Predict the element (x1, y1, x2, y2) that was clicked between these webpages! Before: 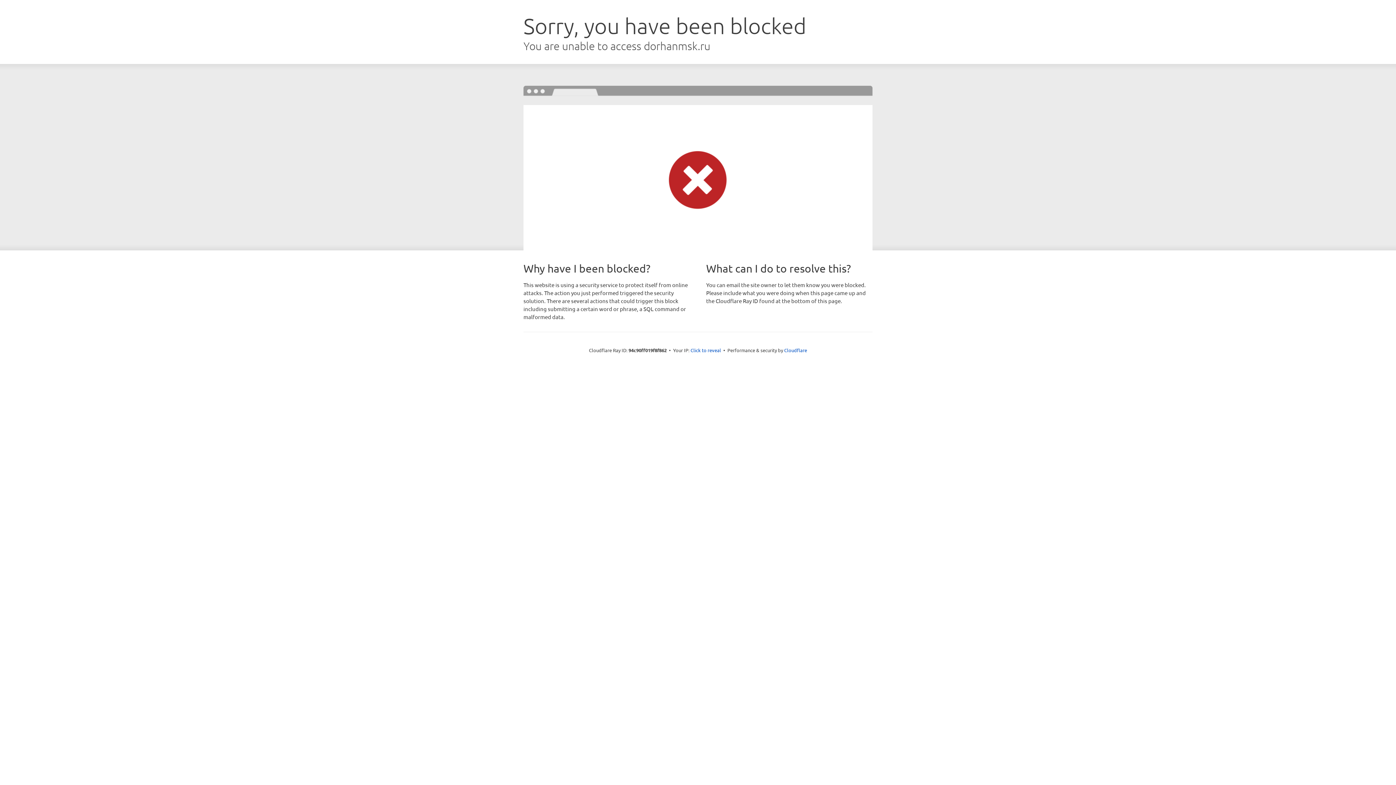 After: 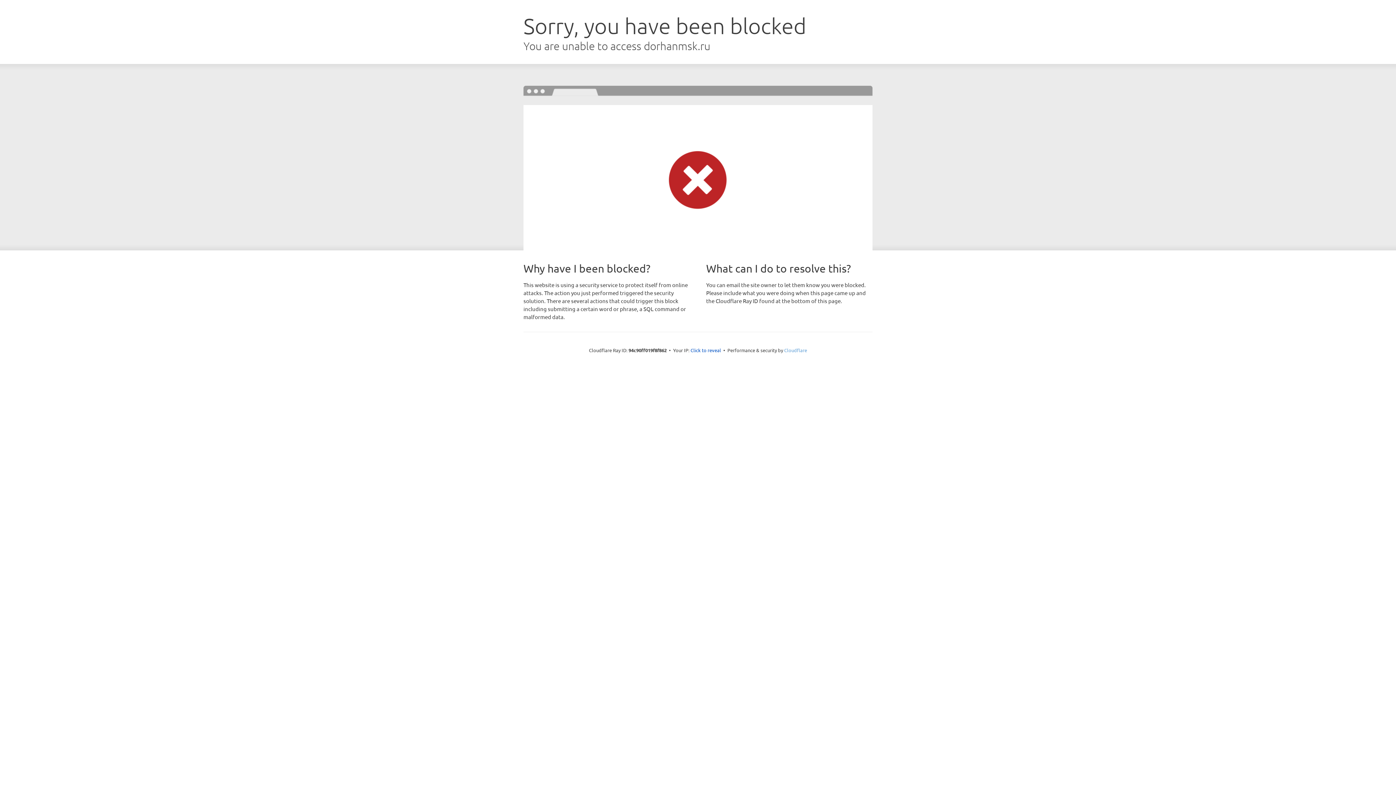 Action: bbox: (784, 347, 807, 353) label: Cloudflare